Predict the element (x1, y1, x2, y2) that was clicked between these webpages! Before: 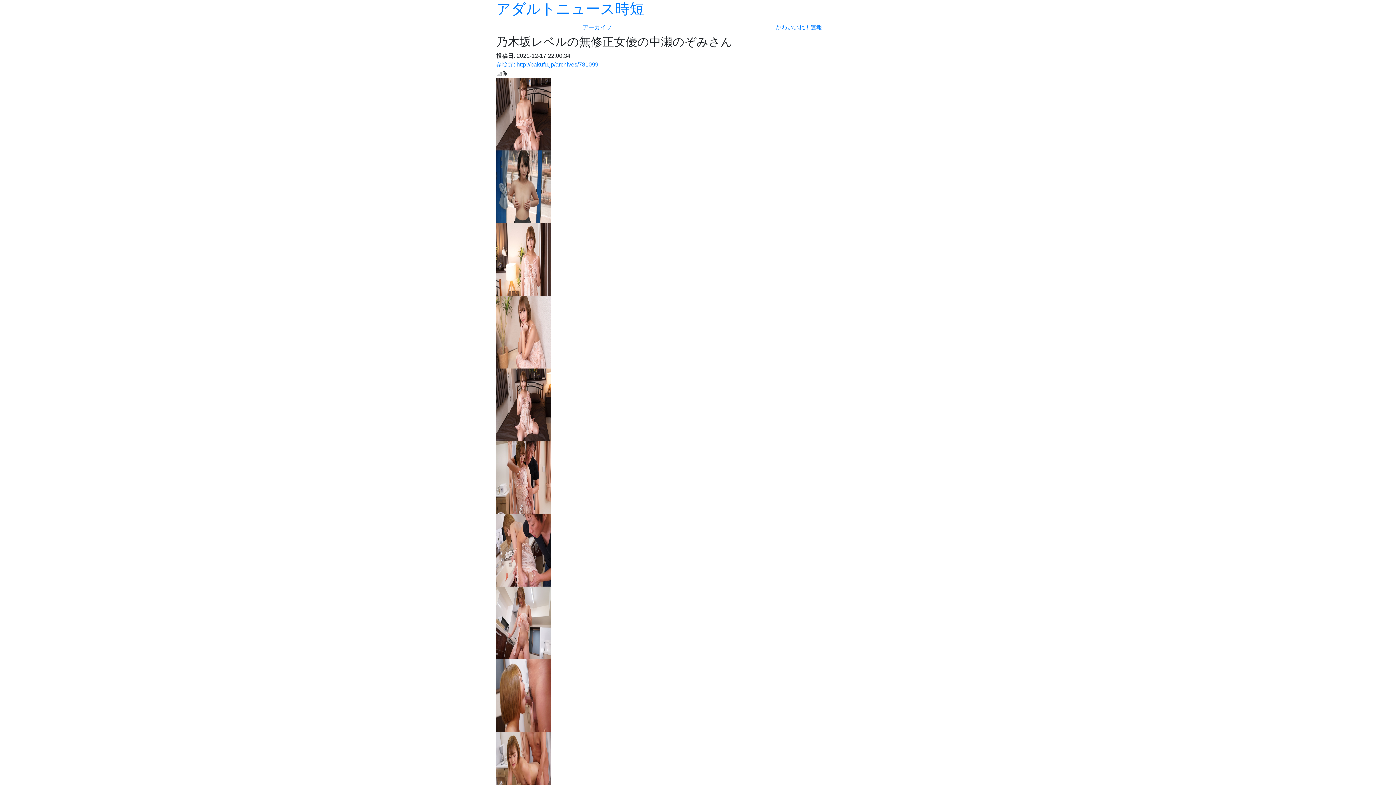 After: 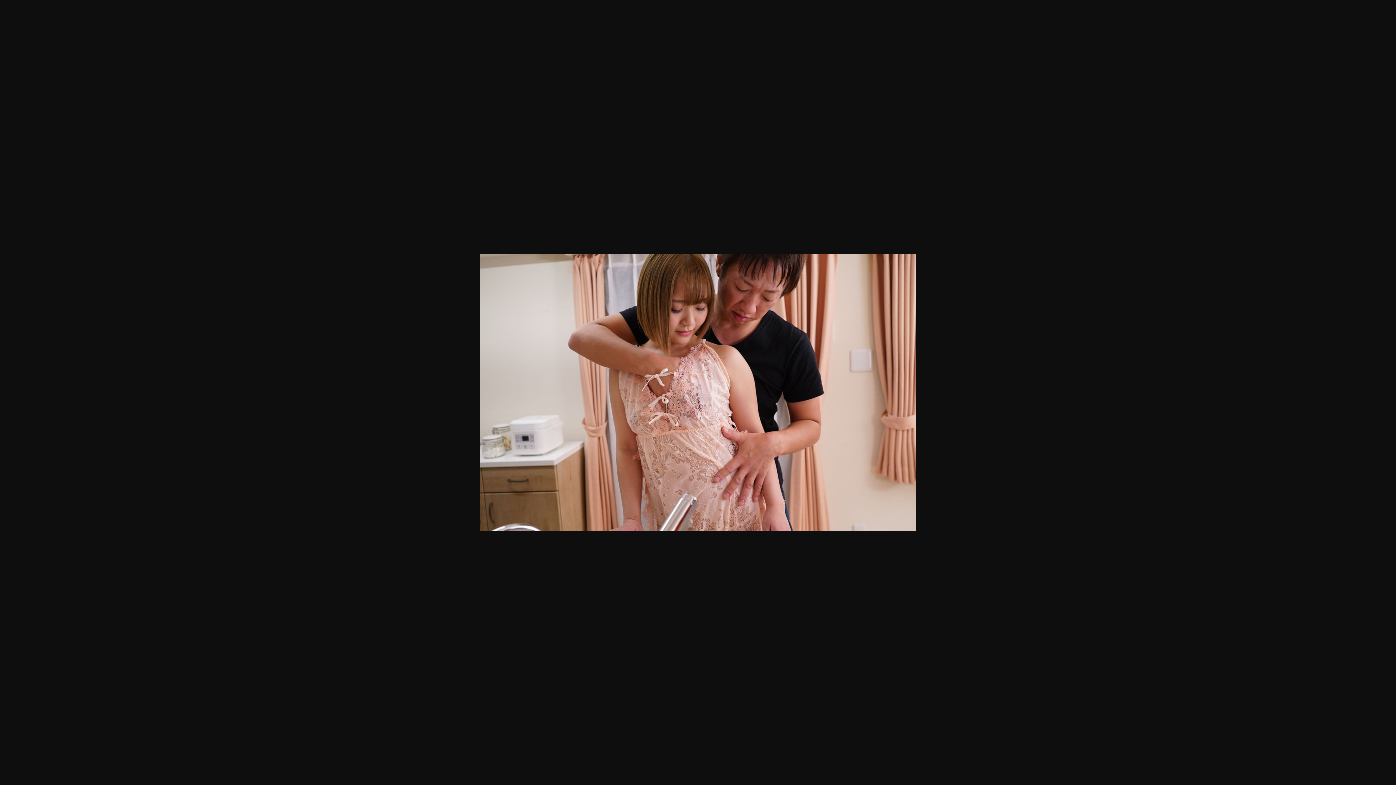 Action: bbox: (496, 474, 550, 480)